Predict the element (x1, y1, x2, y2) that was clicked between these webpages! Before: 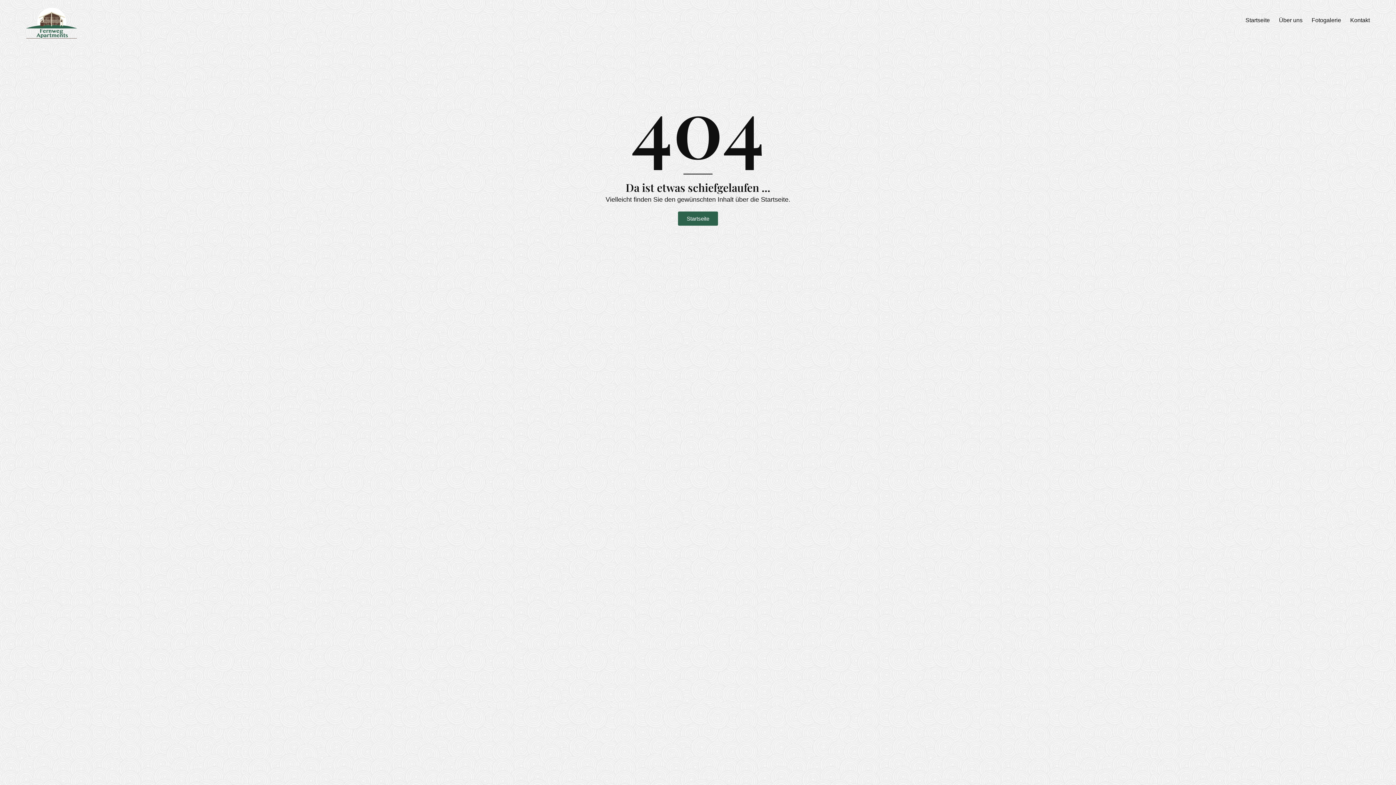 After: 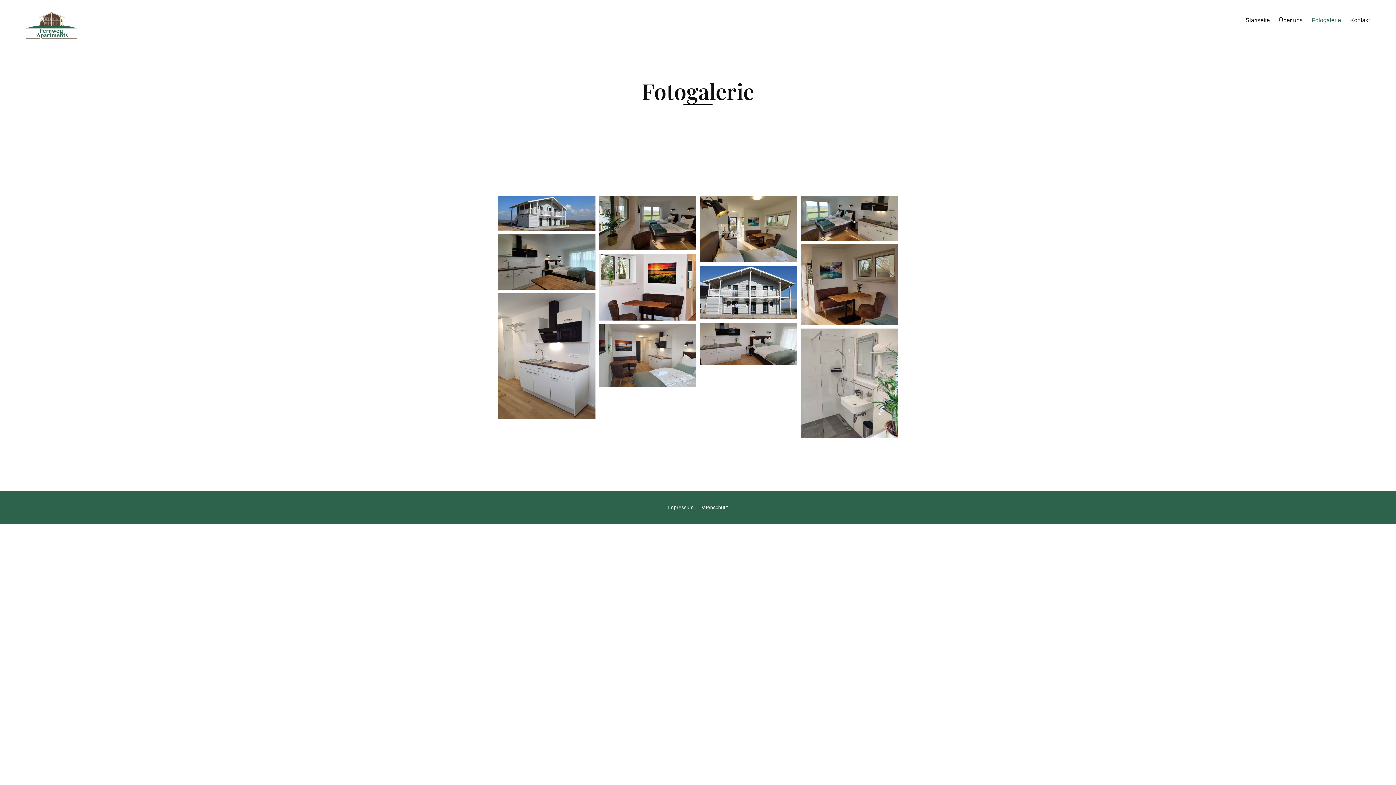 Action: label: Fotogalerie bbox: (1312, 13, 1341, 27)